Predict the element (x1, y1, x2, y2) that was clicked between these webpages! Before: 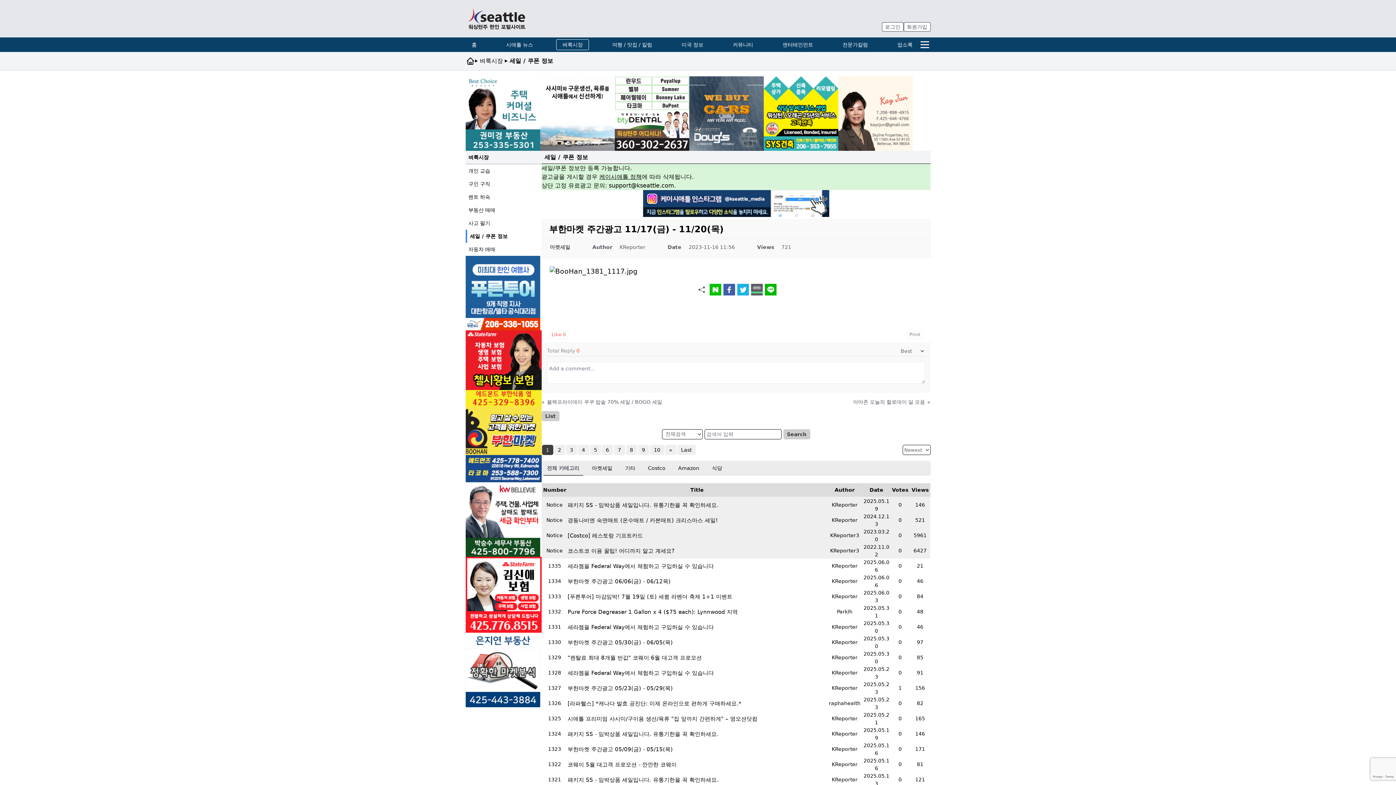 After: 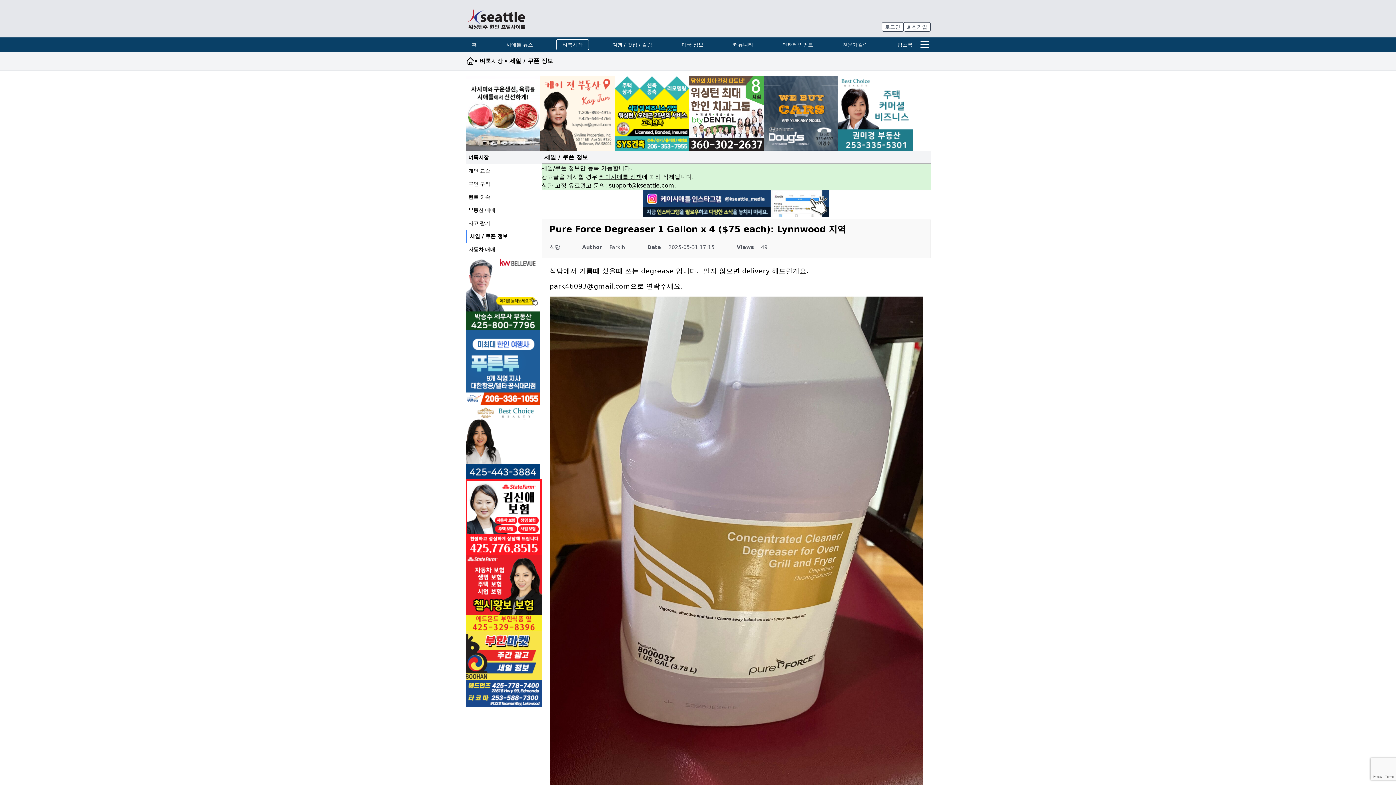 Action: label: Pure Force Degreaser 1 Gallon x 4 ($75 each): Lynnwood 지역 bbox: (567, 605, 826, 619)